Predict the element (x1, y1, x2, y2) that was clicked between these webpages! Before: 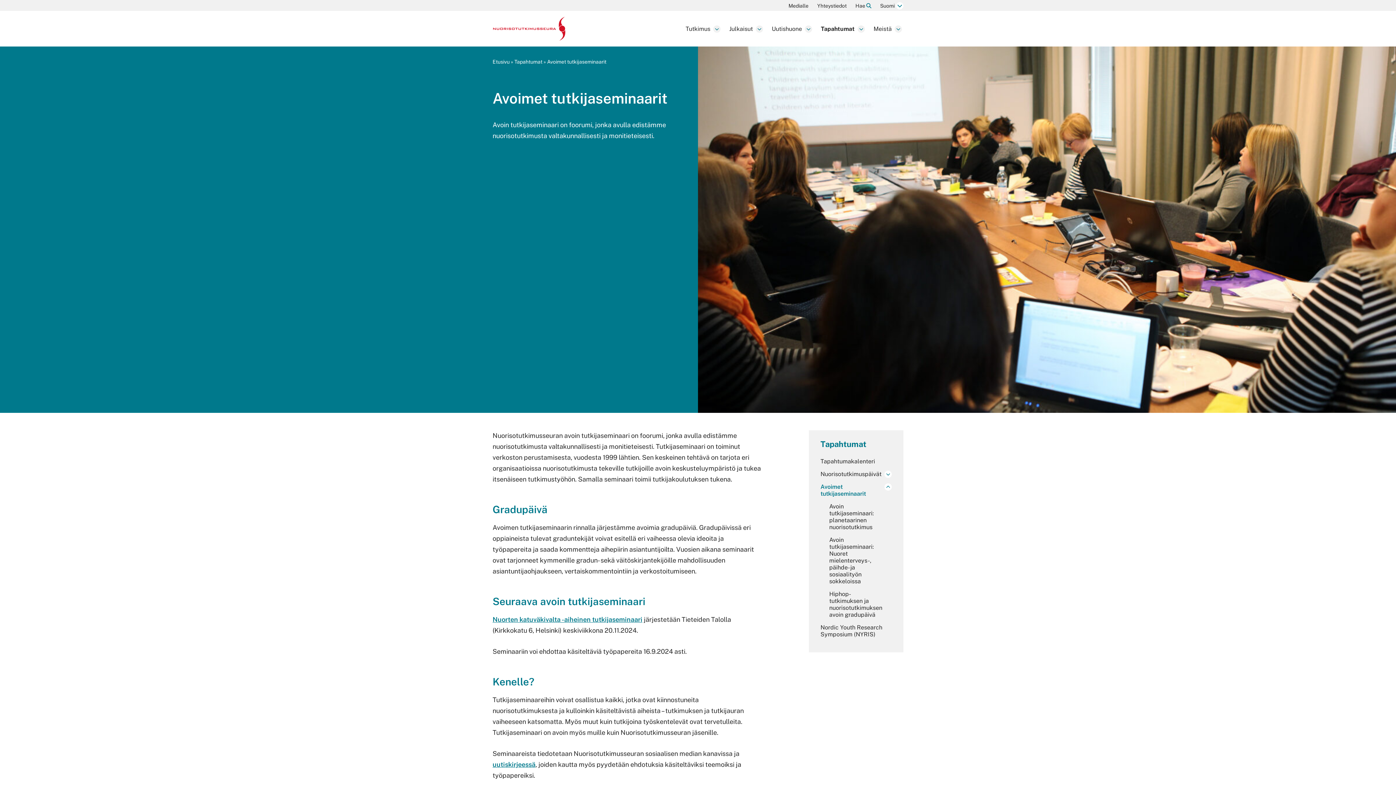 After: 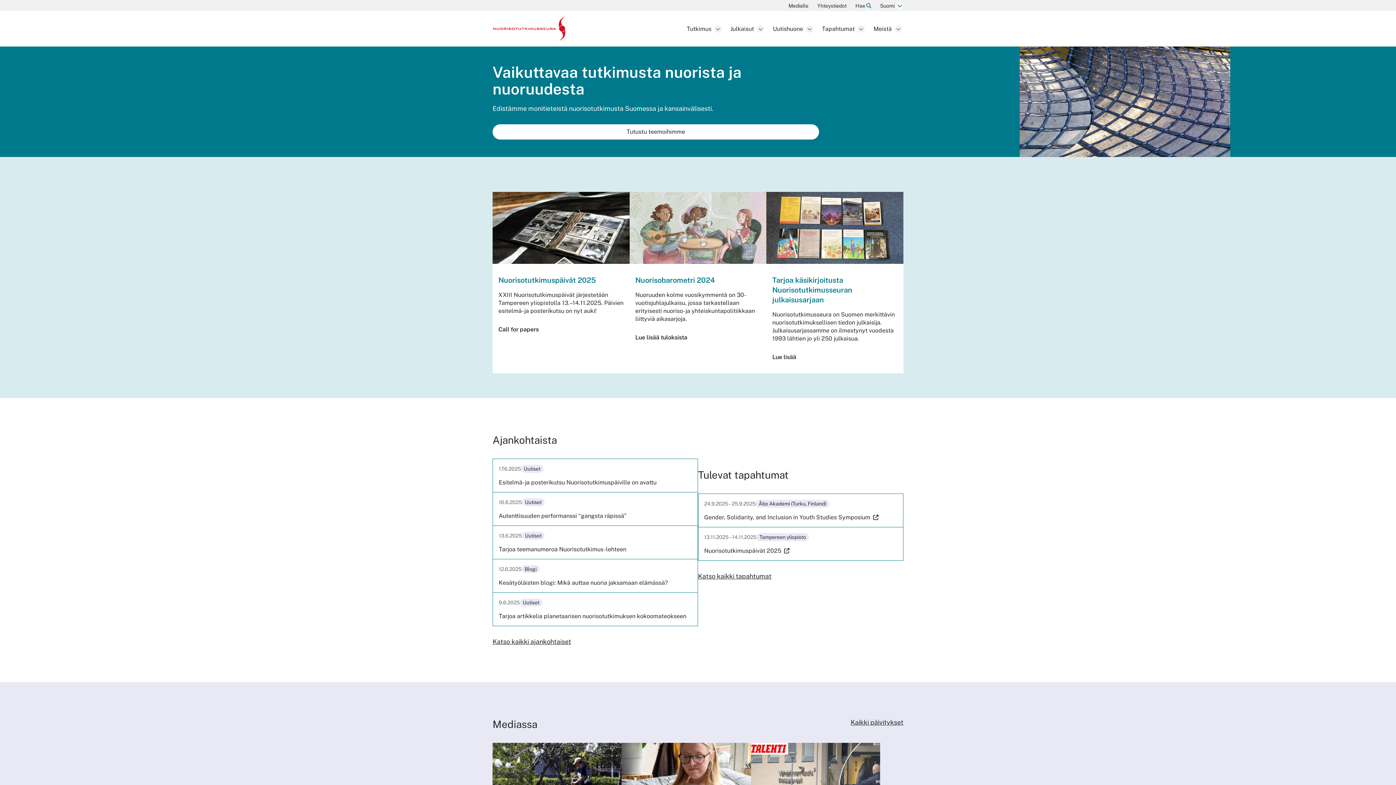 Action: bbox: (492, 59, 509, 64) label: Etusivu